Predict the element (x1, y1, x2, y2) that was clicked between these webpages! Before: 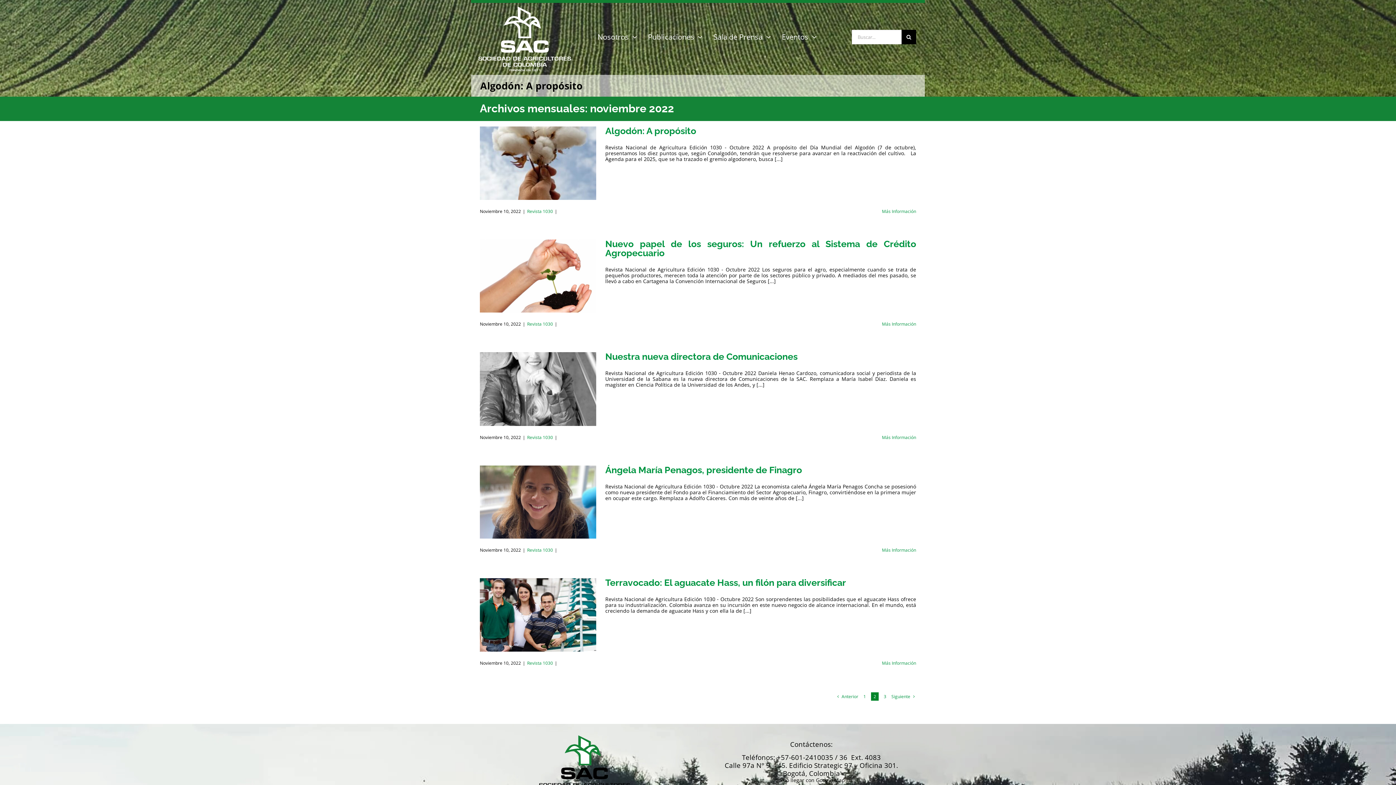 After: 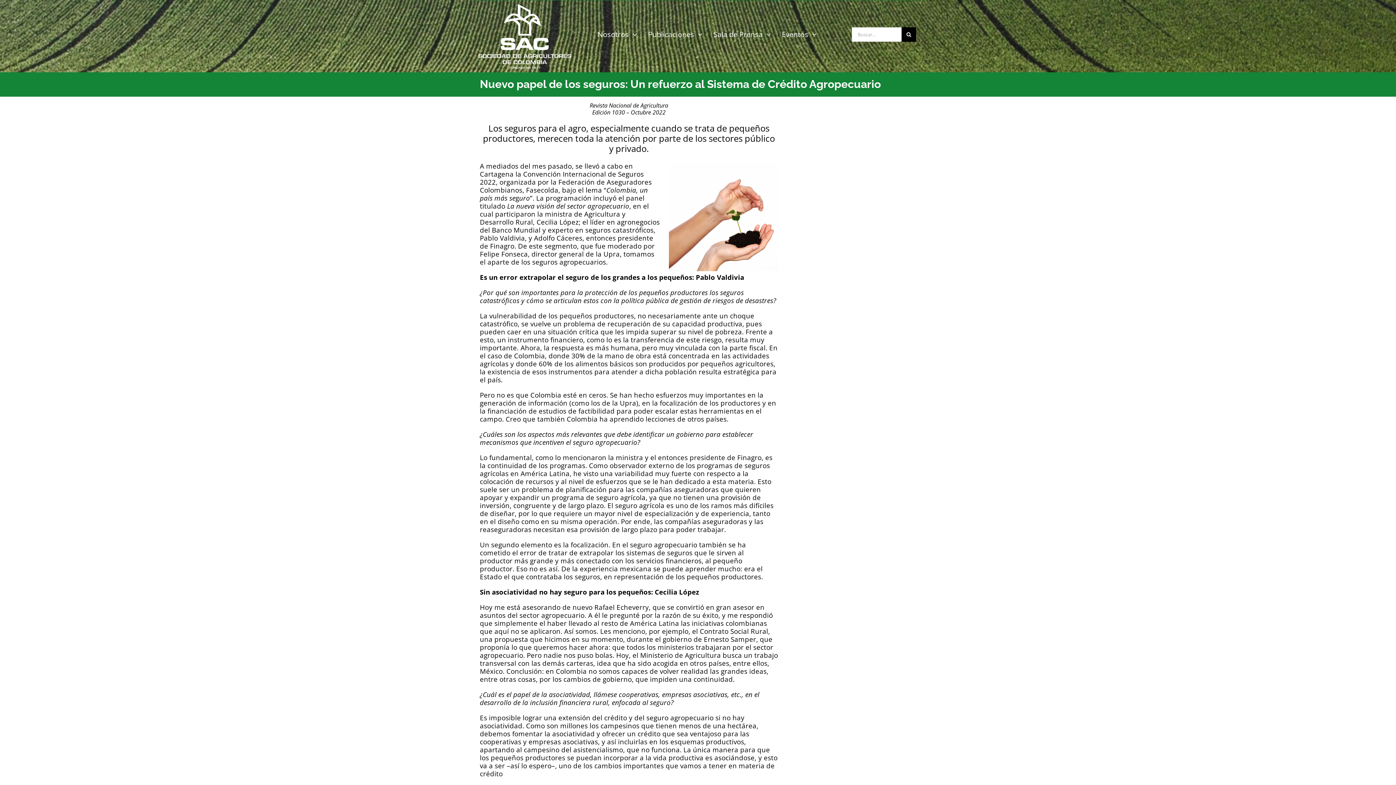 Action: label: Nuevo papel de los seguros: Un refuerzo al Sistema de Crédito Agropecuario bbox: (605, 238, 916, 258)